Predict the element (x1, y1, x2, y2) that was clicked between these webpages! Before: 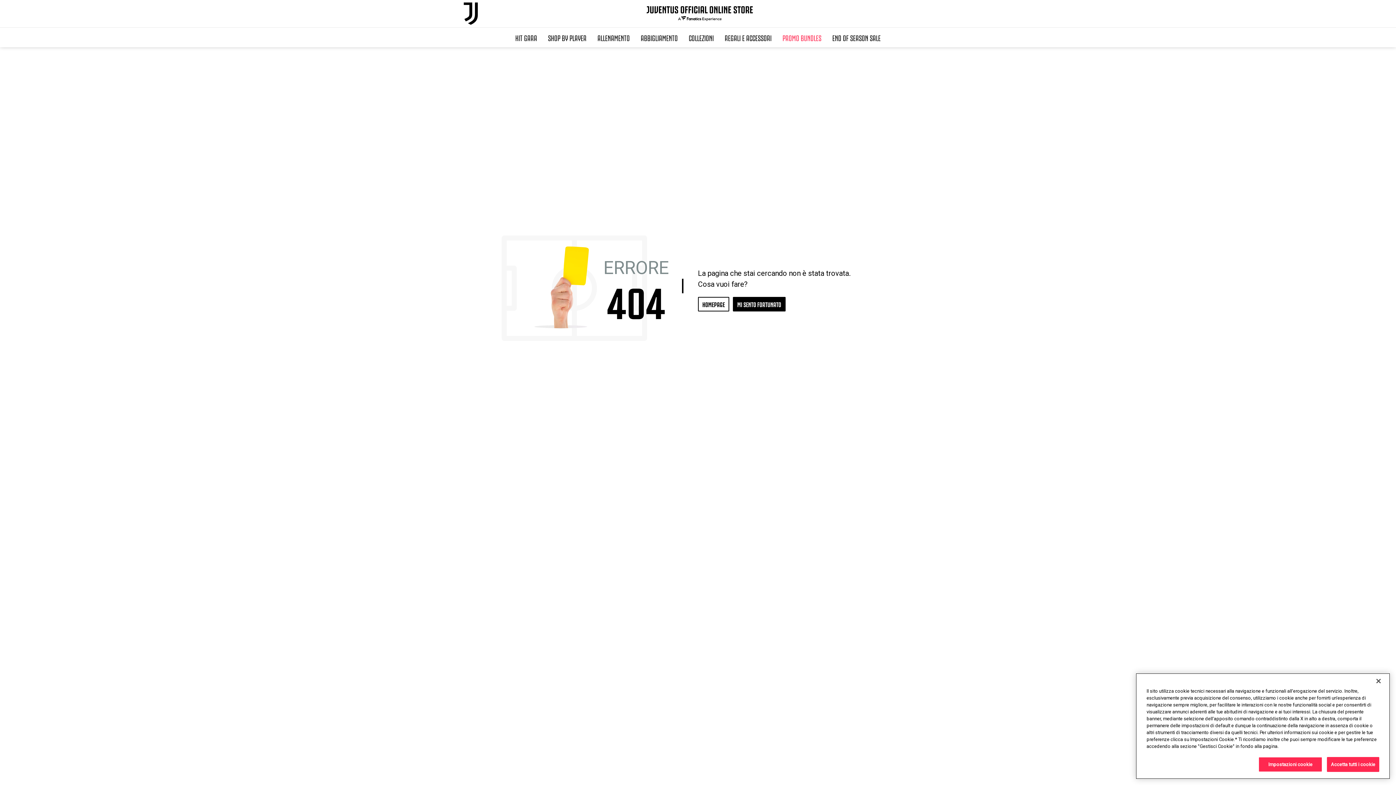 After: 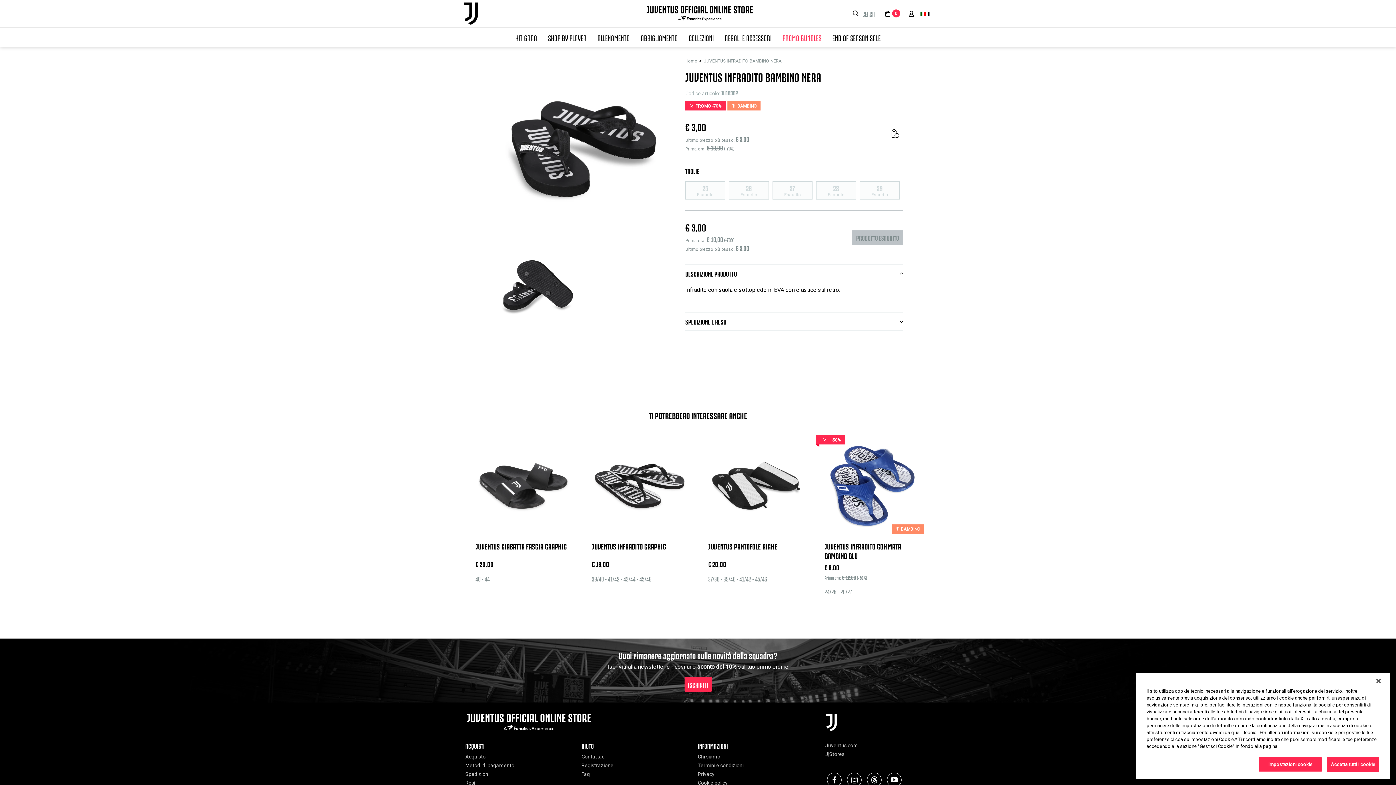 Action: bbox: (733, 297, 785, 311) label: MI SENTO FORTUNATO